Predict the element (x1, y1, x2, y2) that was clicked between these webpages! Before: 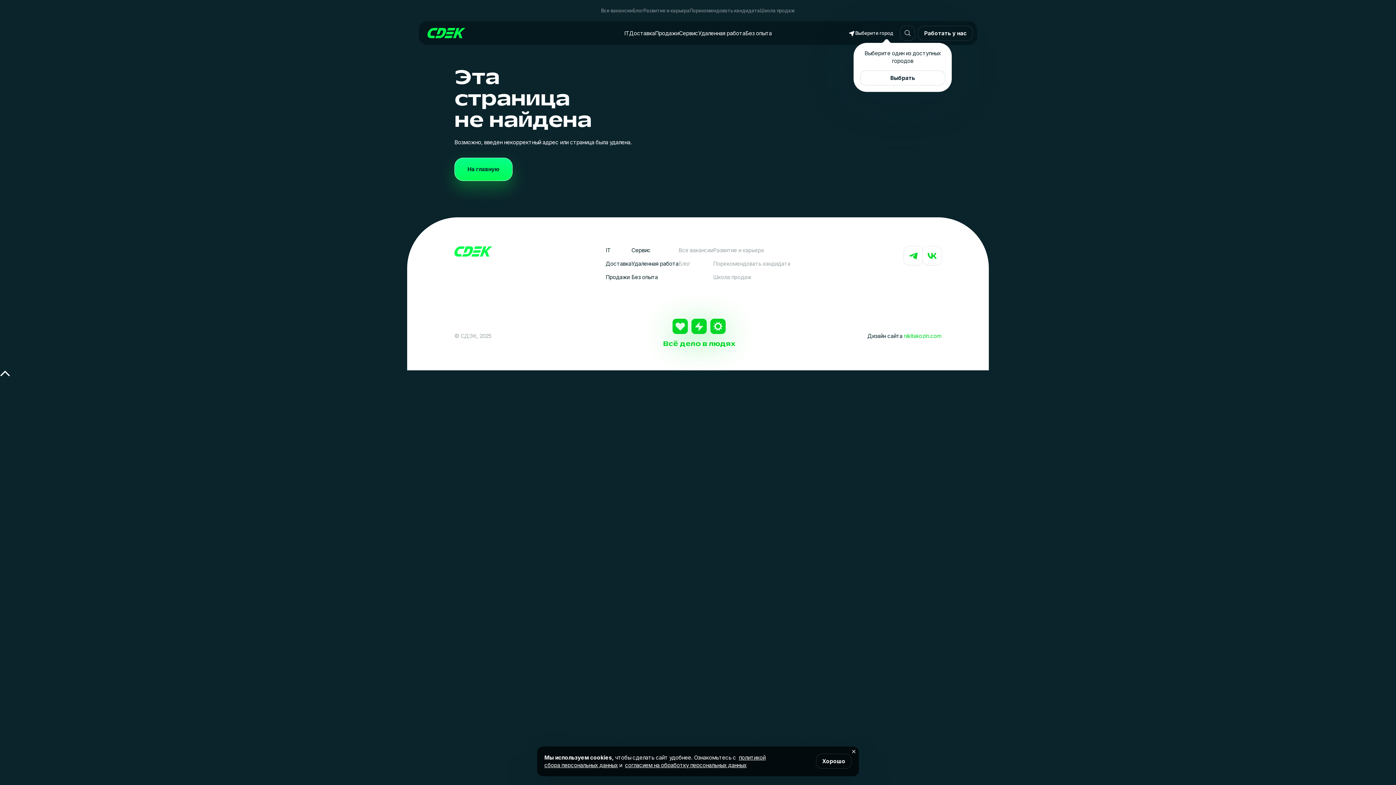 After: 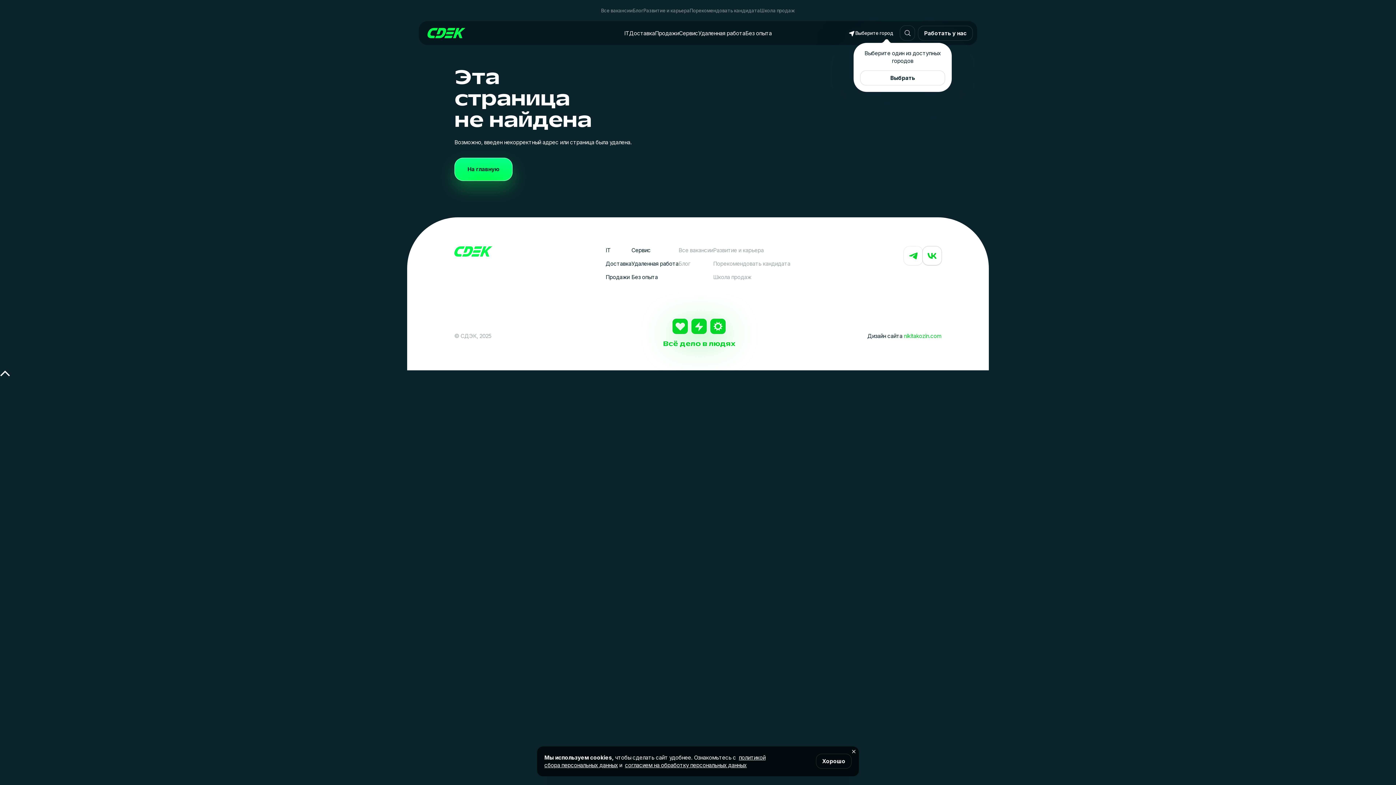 Action: bbox: (922, 246, 941, 265)